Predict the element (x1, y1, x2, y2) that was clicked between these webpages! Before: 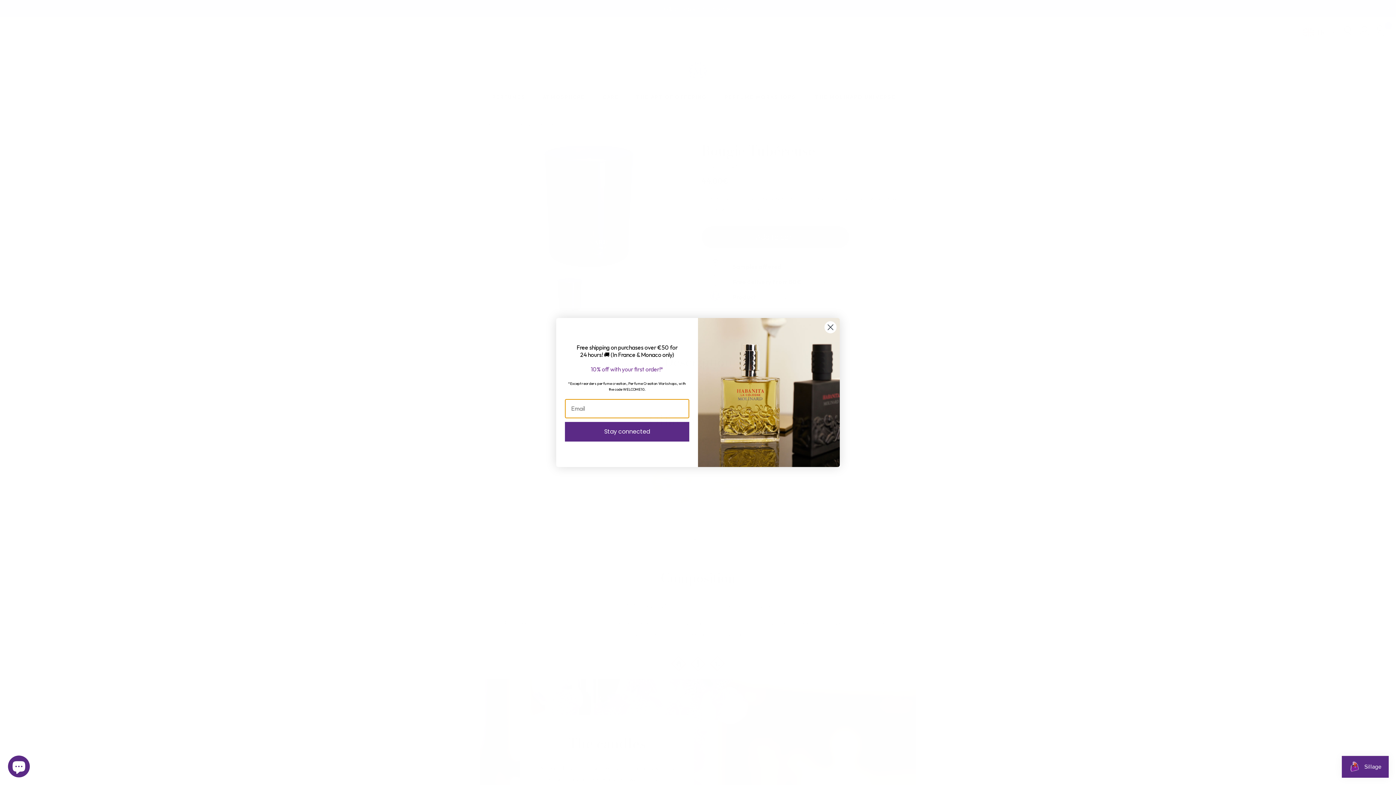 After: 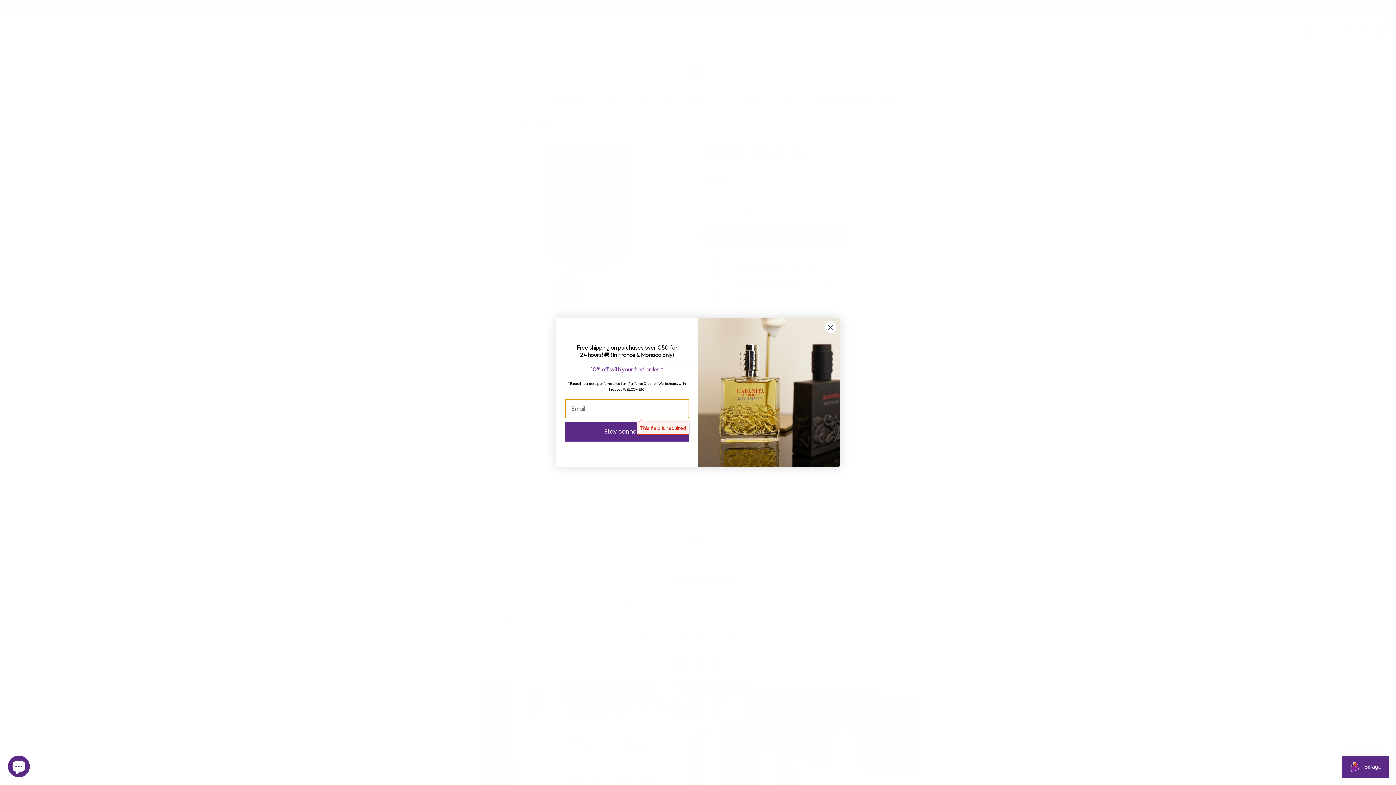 Action: label: Stay connected bbox: (565, 422, 689, 441)